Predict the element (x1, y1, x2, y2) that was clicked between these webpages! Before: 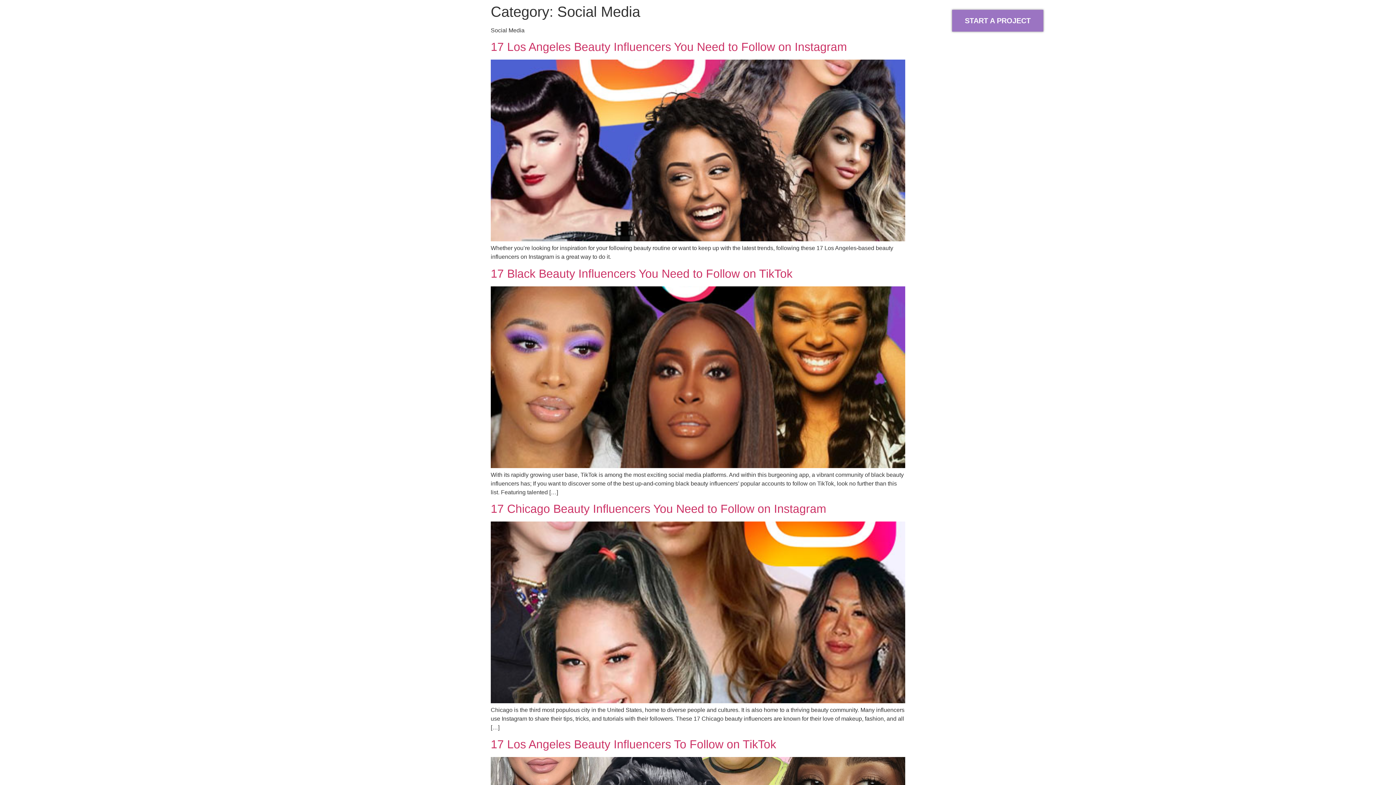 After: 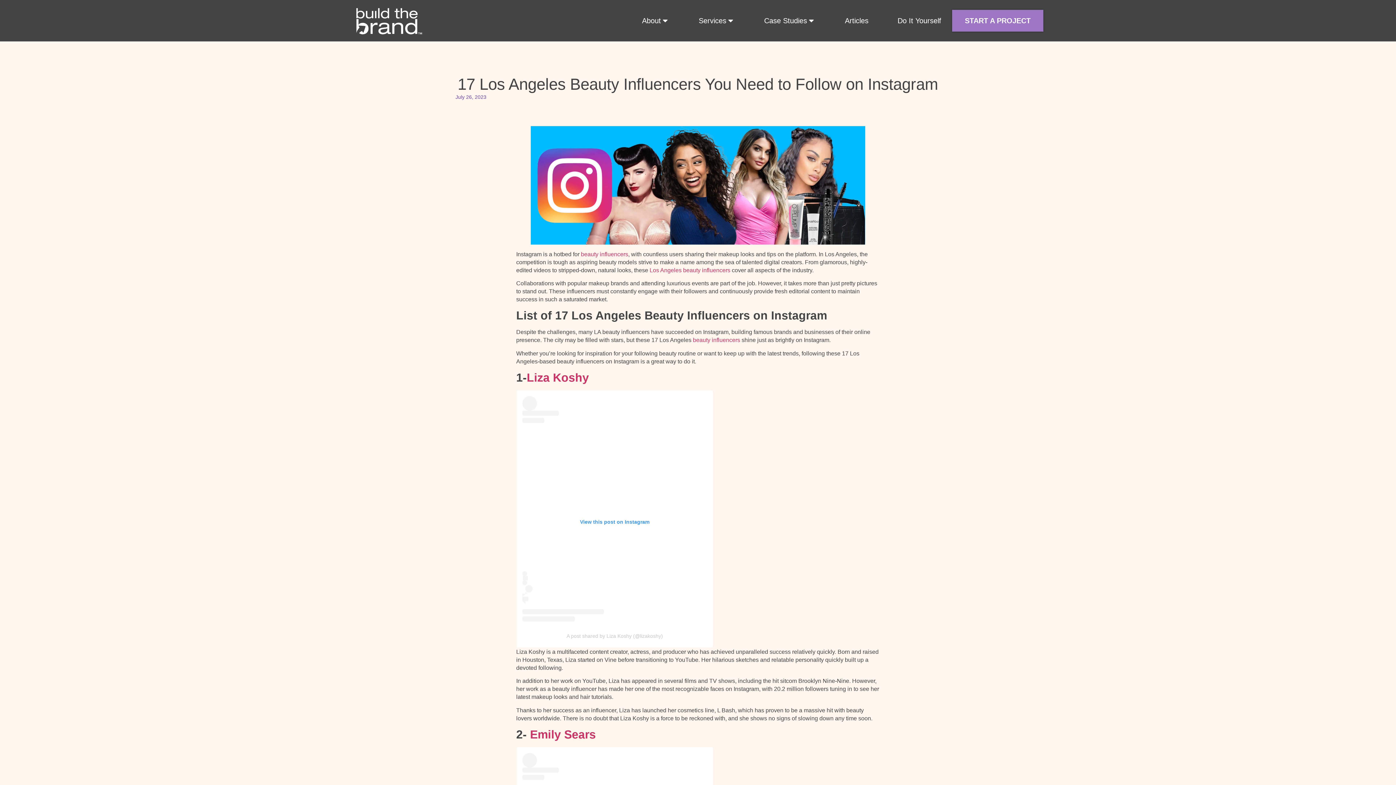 Action: label: 17 Los Angeles Beauty Influencers You Need to Follow on Instagram bbox: (490, 40, 847, 53)